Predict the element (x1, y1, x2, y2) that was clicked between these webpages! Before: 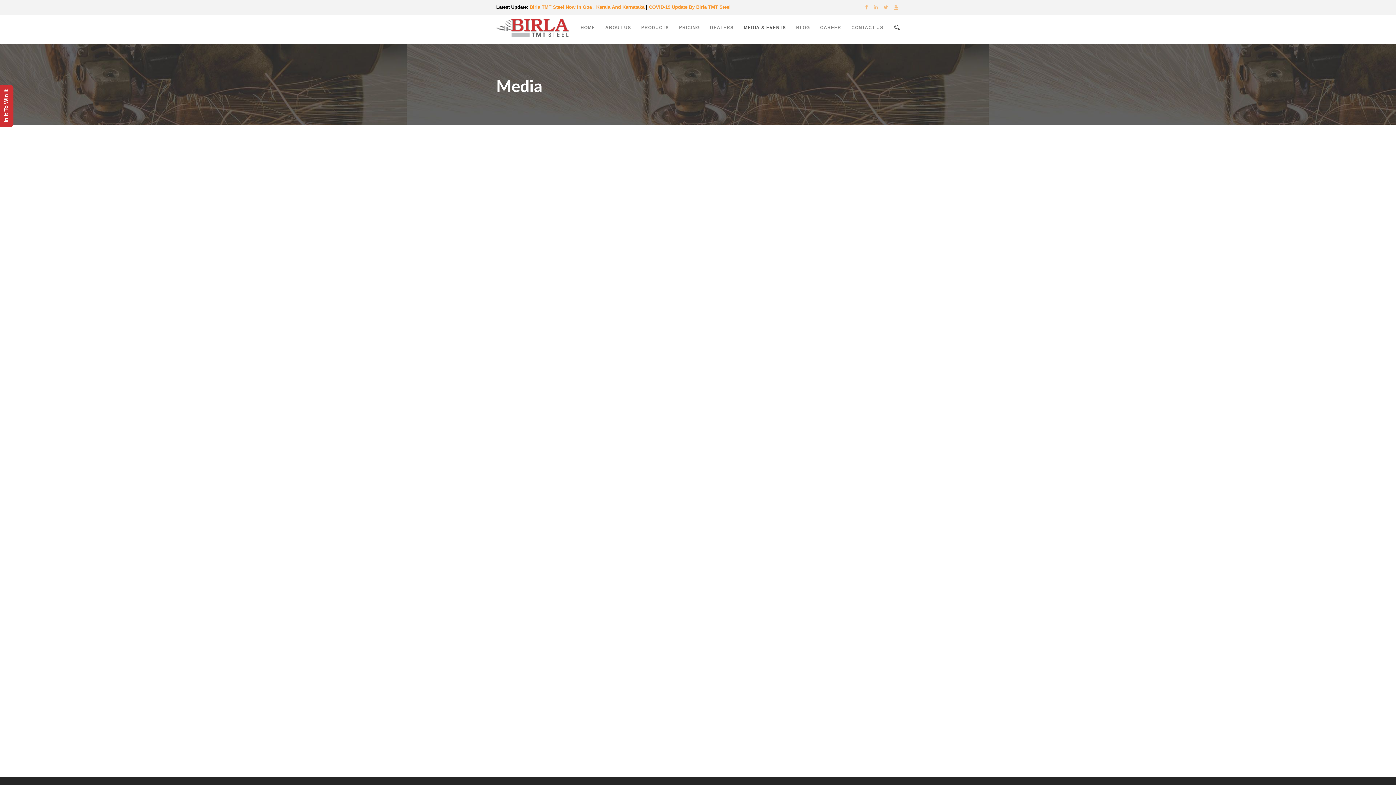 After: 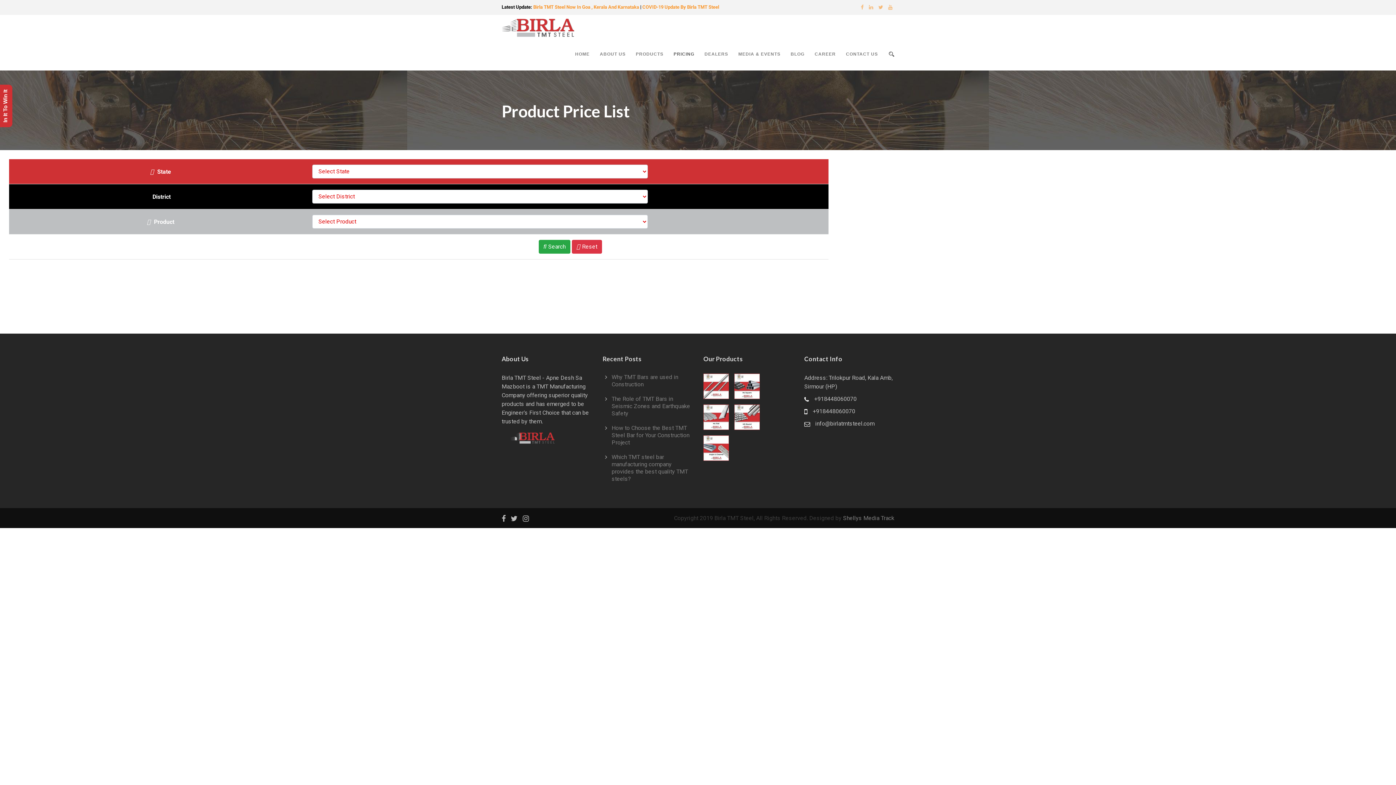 Action: bbox: (669, 24, 700, 44) label: PRICING